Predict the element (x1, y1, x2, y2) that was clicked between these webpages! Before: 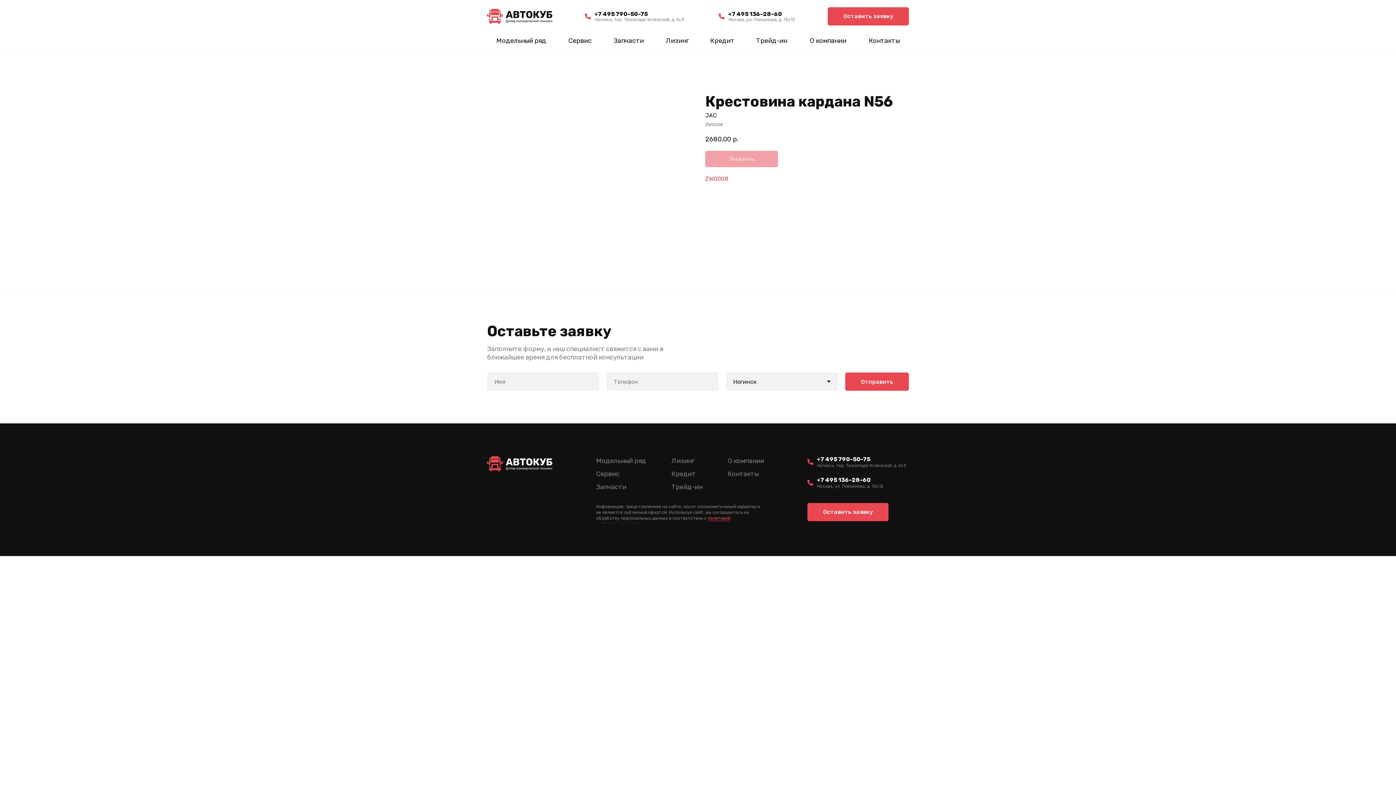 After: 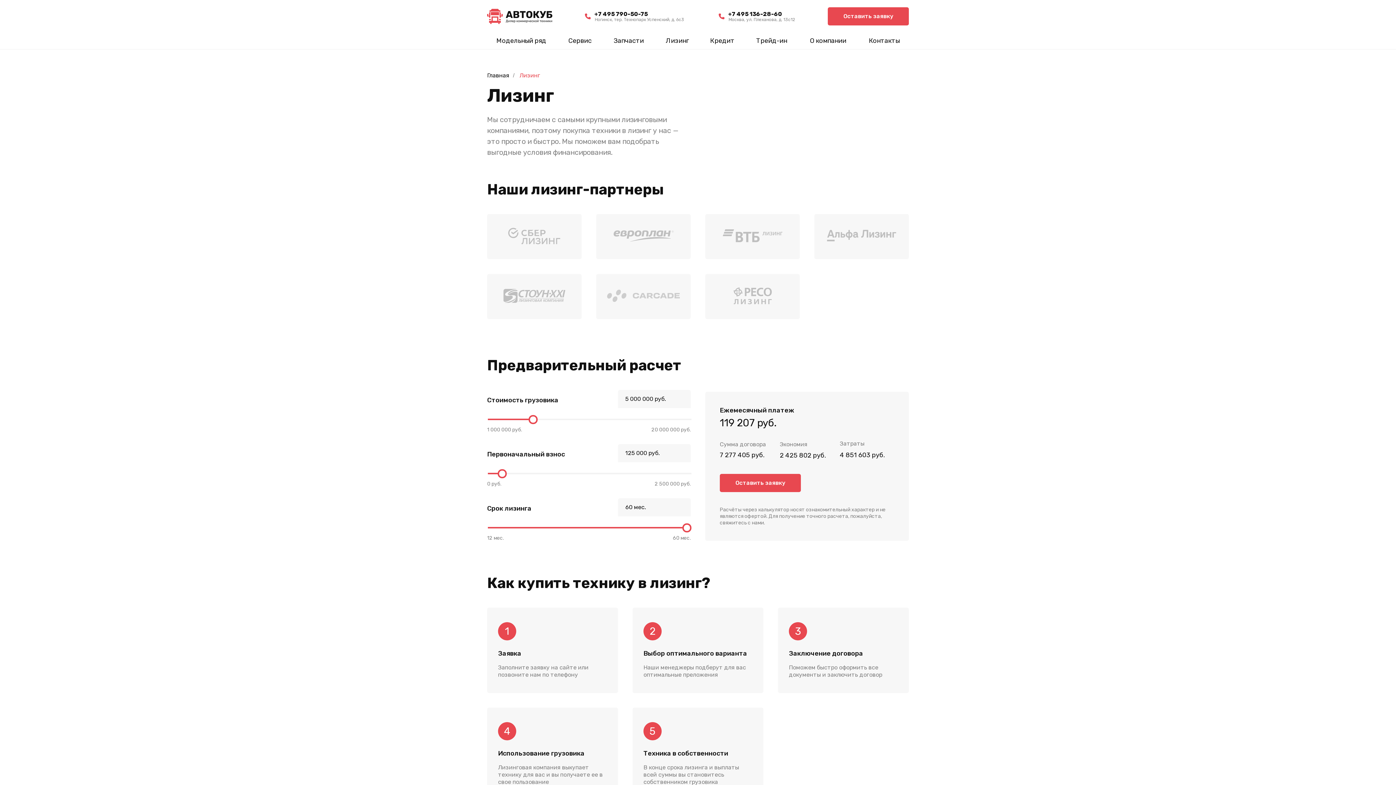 Action: bbox: (656, 32, 698, 49) label: Лизинг